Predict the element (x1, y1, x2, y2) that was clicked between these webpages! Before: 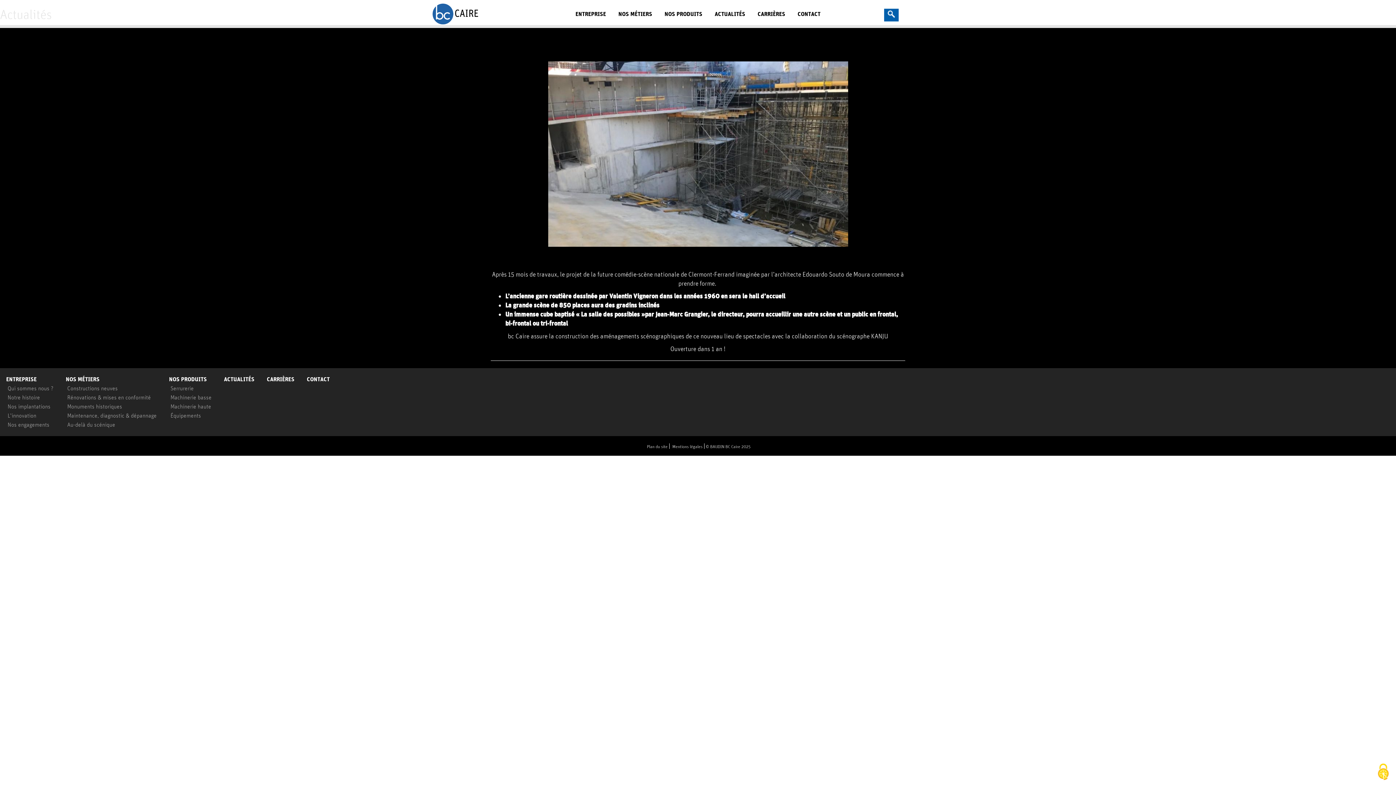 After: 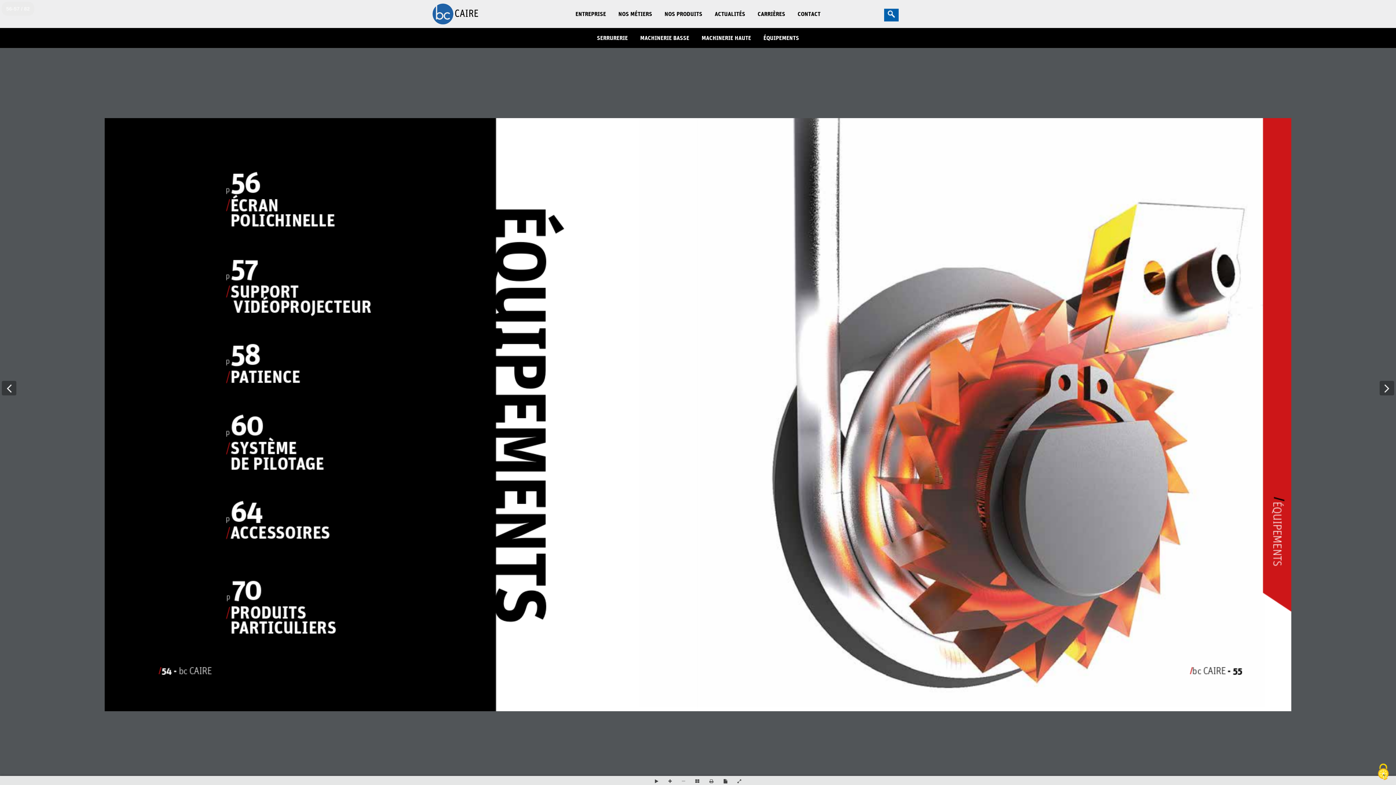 Action: bbox: (170, 412, 201, 418) label: Équipements